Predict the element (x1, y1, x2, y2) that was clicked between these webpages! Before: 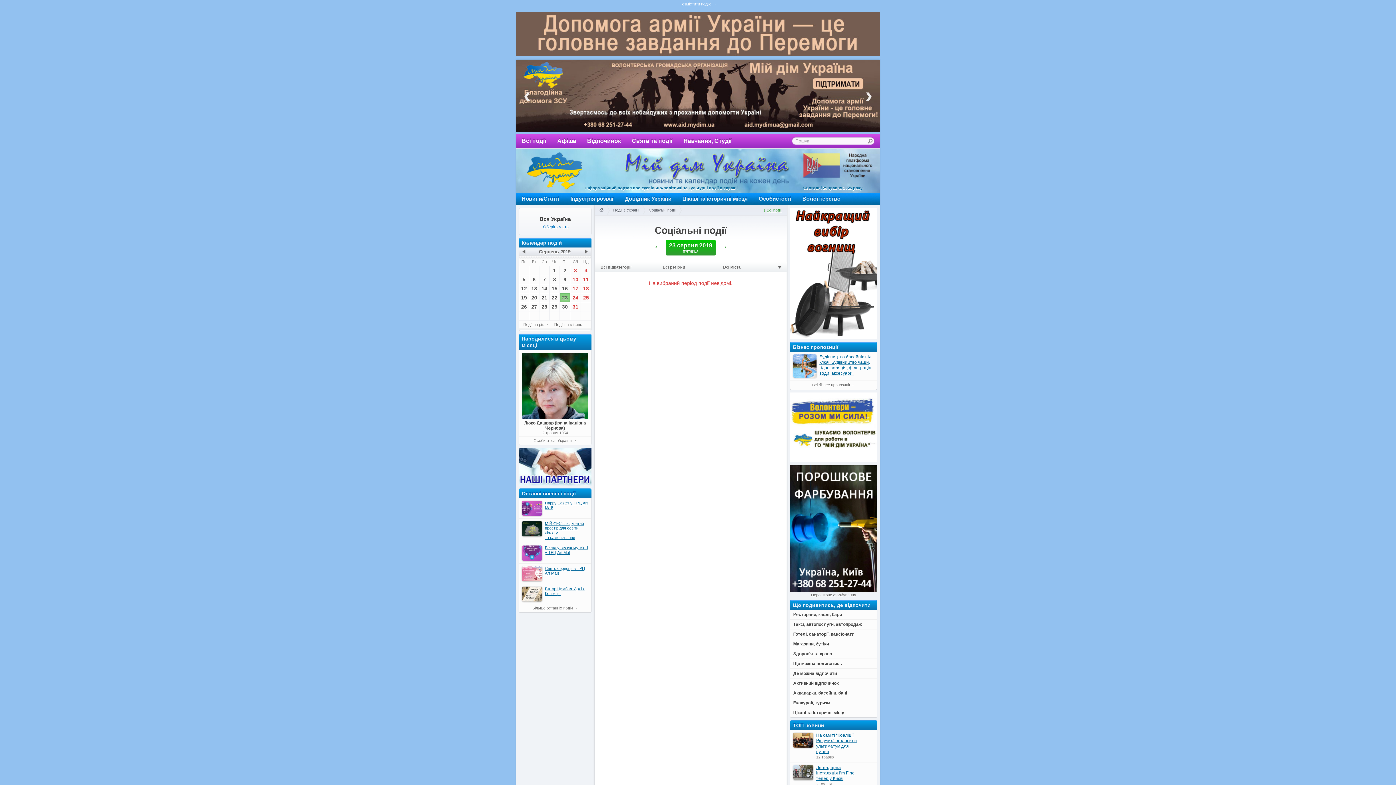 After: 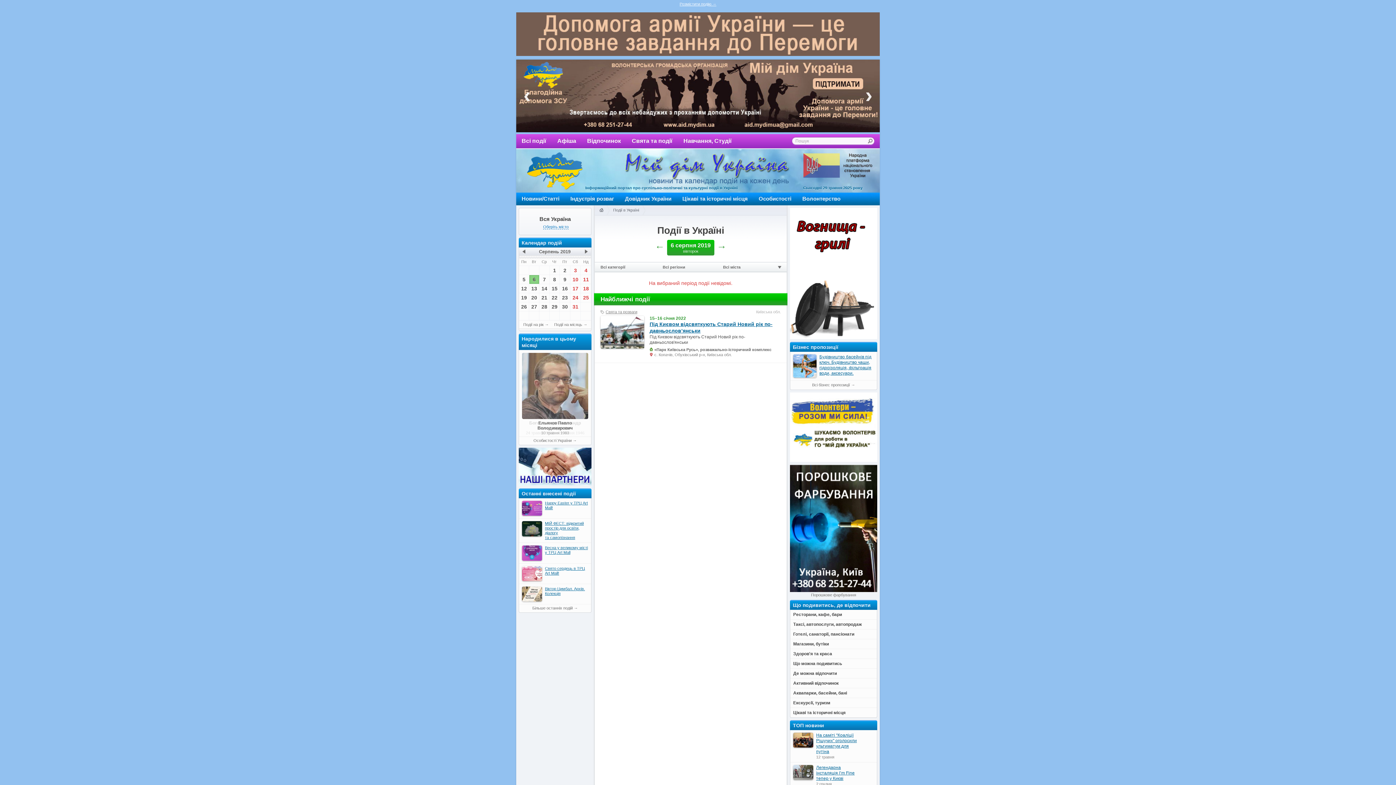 Action: label: 6 bbox: (529, 275, 539, 284)